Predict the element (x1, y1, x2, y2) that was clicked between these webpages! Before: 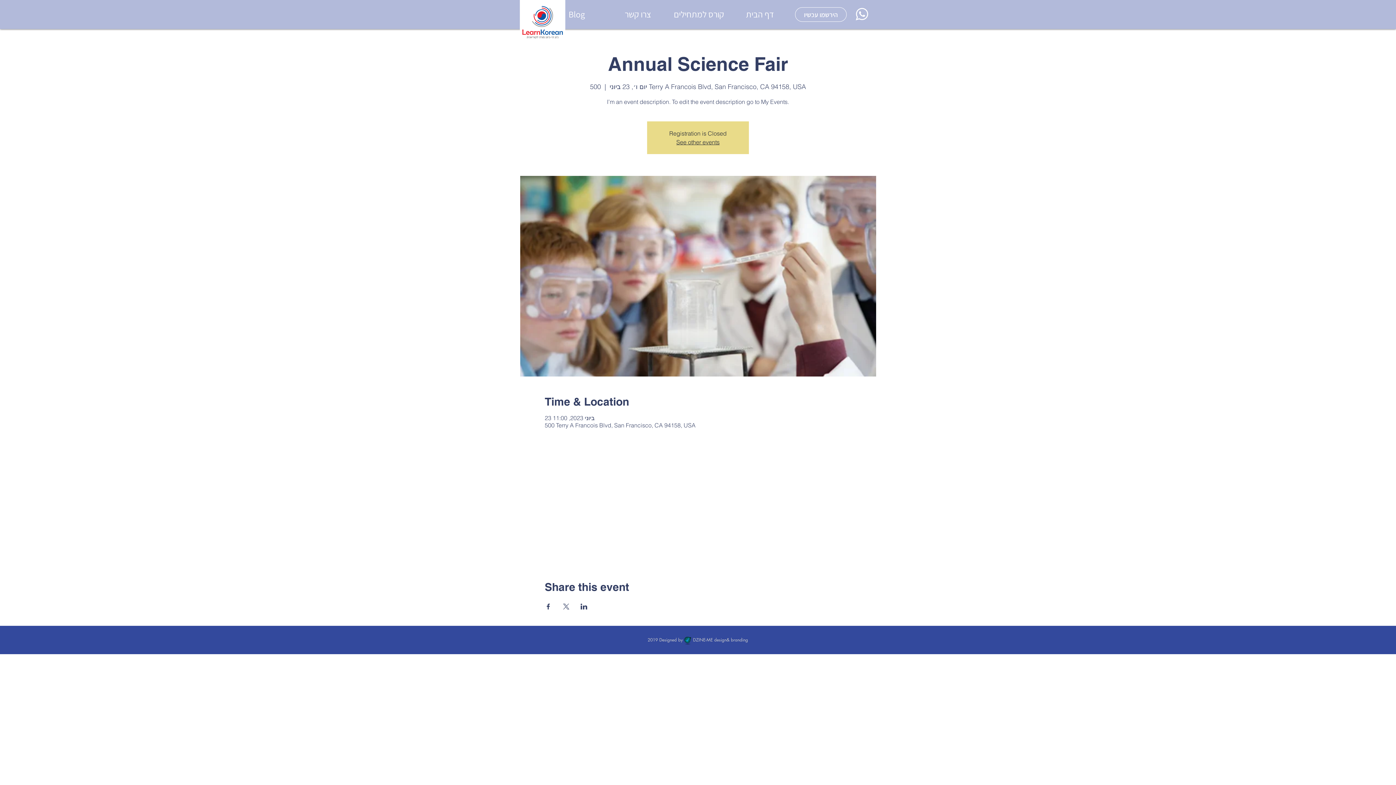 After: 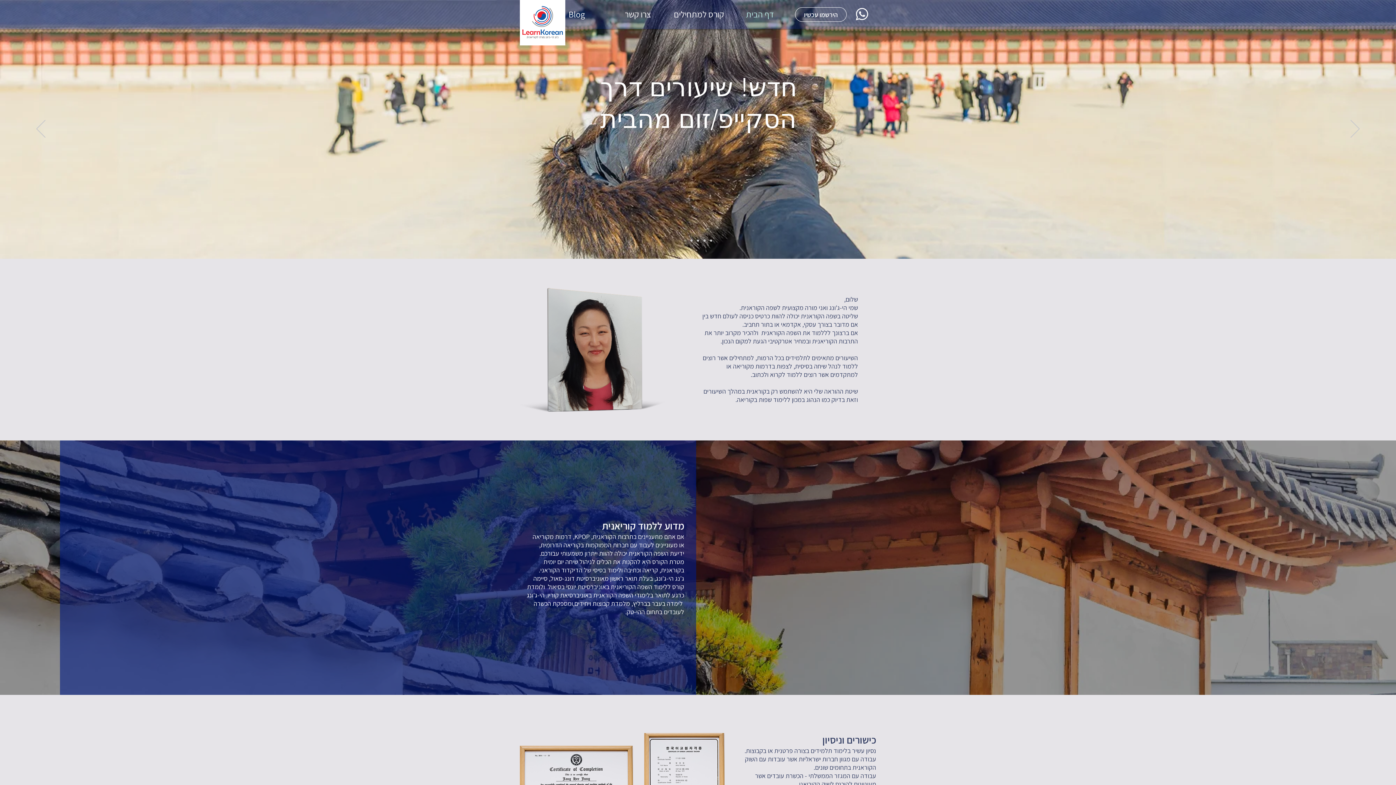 Action: label: דף הבית bbox: (729, 5, 790, 23)